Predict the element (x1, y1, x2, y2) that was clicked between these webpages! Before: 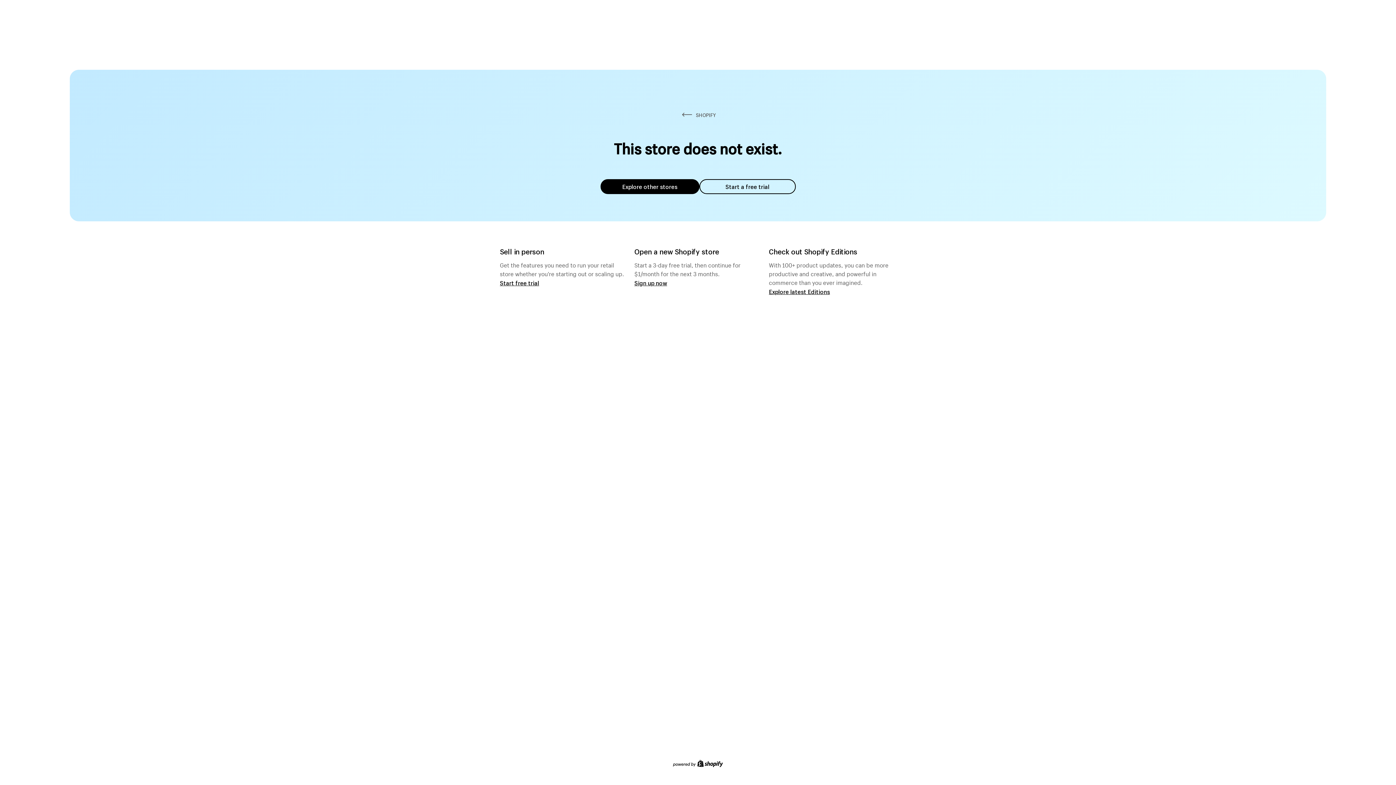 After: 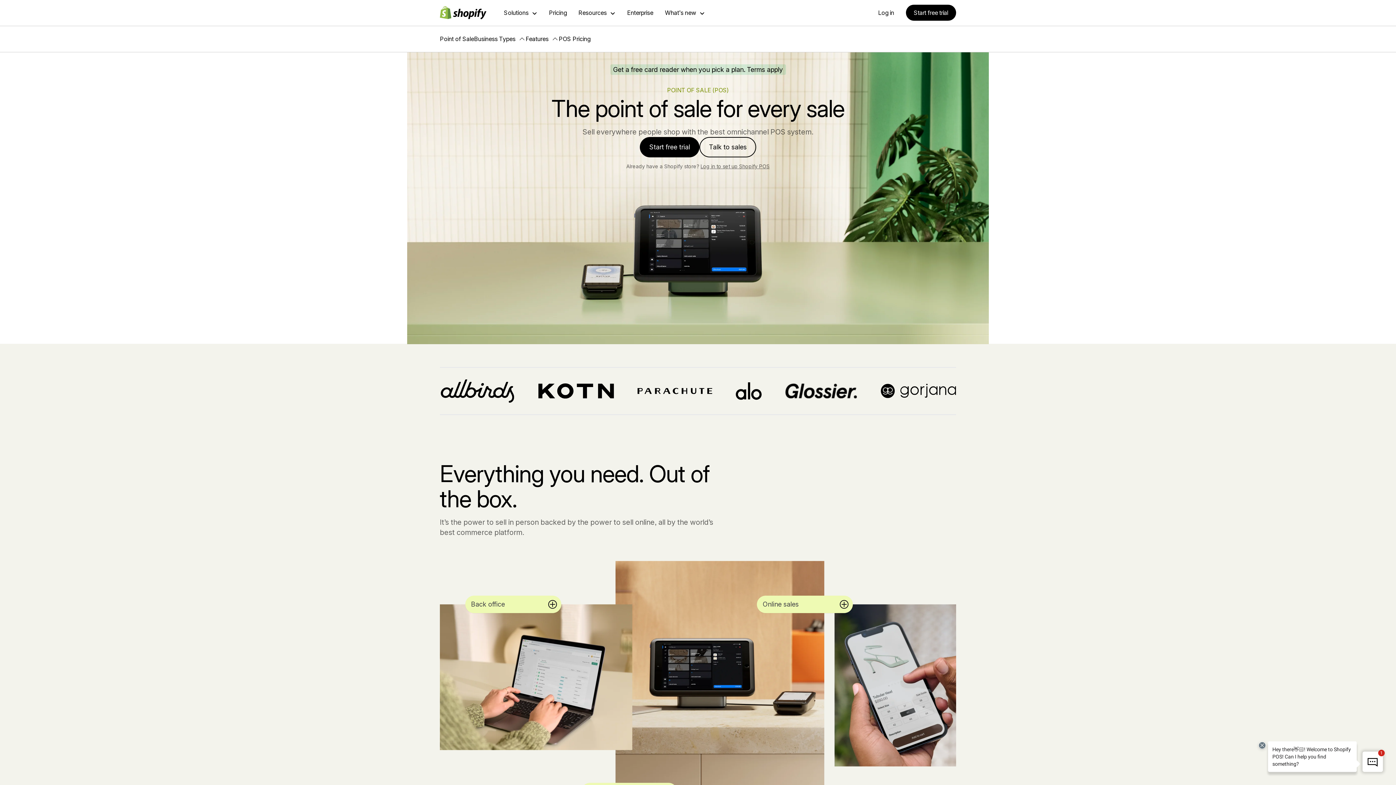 Action: bbox: (500, 279, 539, 286) label: Start free trial